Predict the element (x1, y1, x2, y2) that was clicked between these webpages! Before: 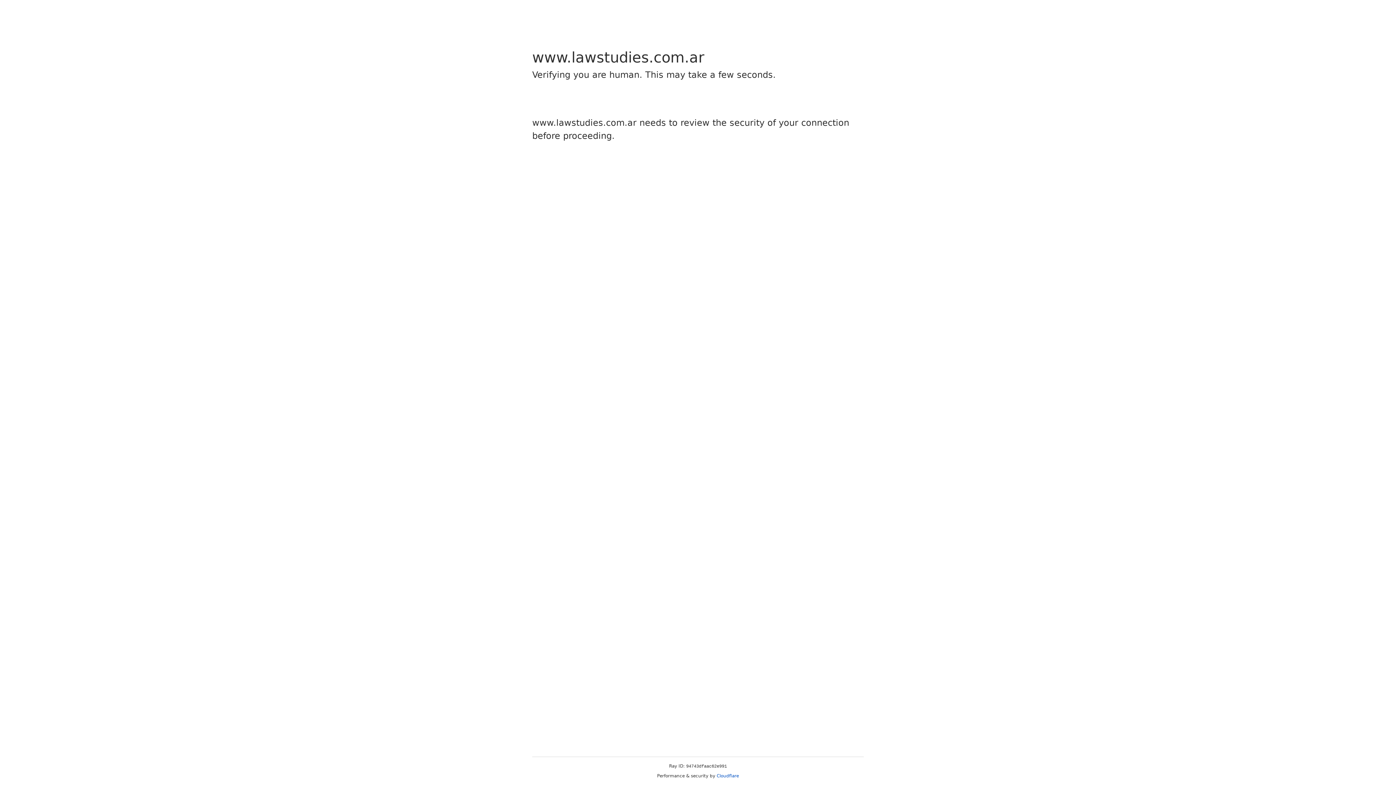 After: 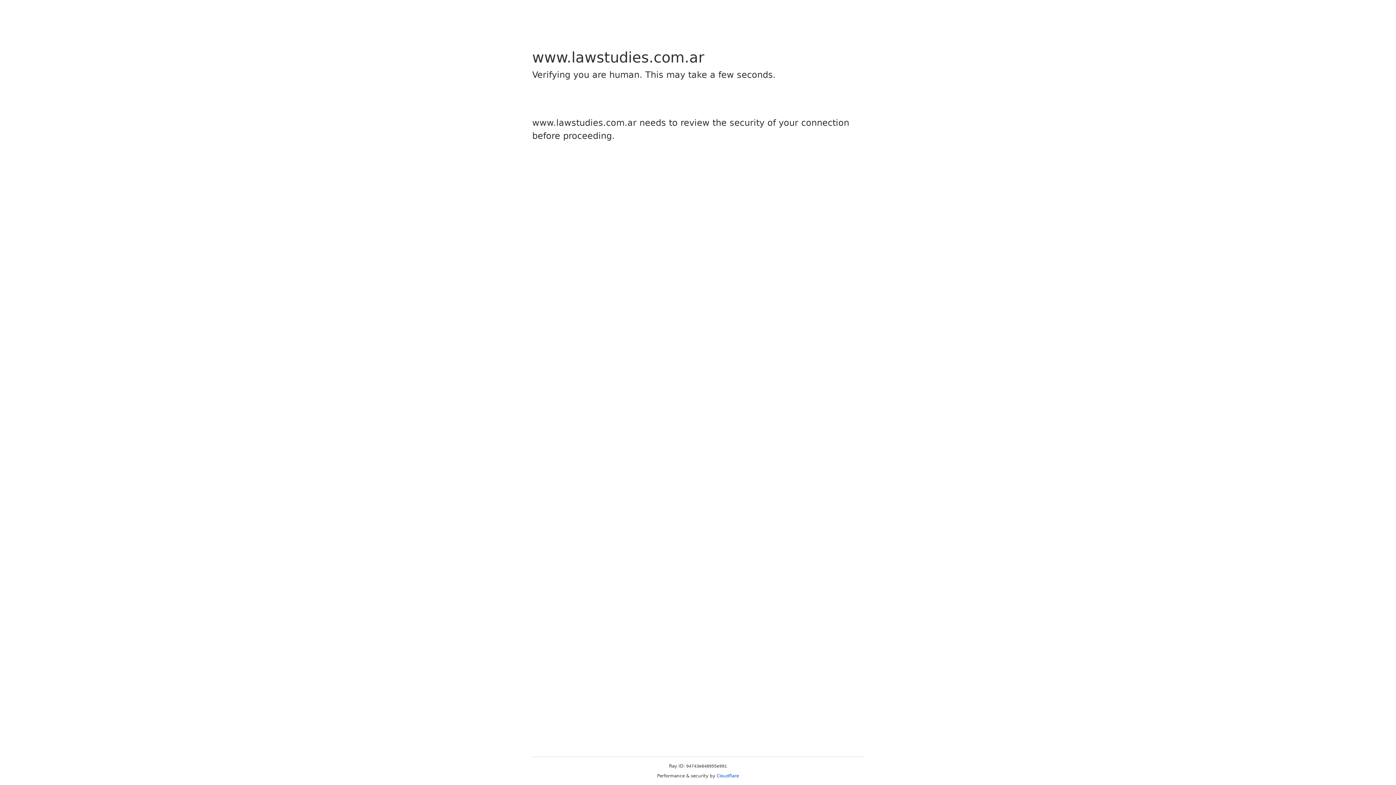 Action: bbox: (716, 773, 739, 778) label: Cloudflare